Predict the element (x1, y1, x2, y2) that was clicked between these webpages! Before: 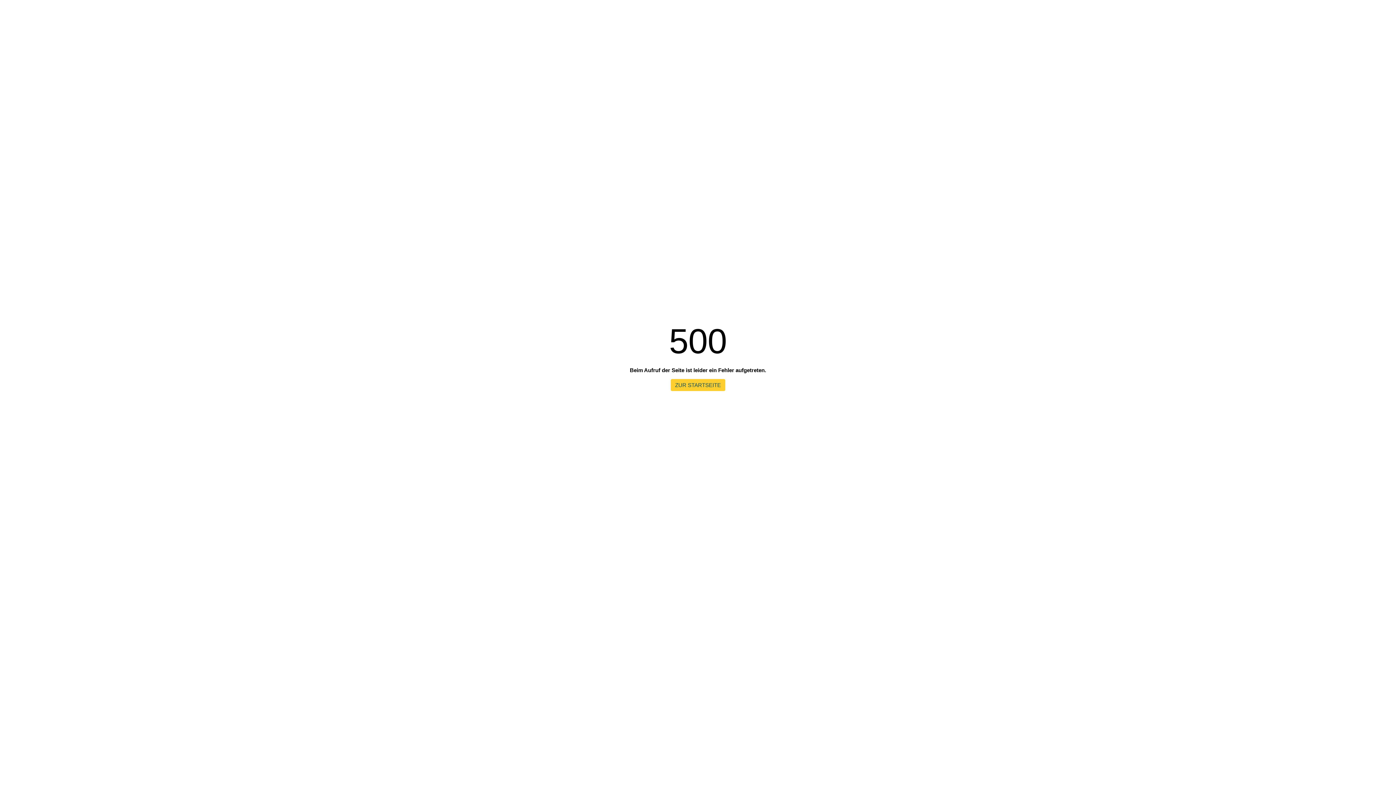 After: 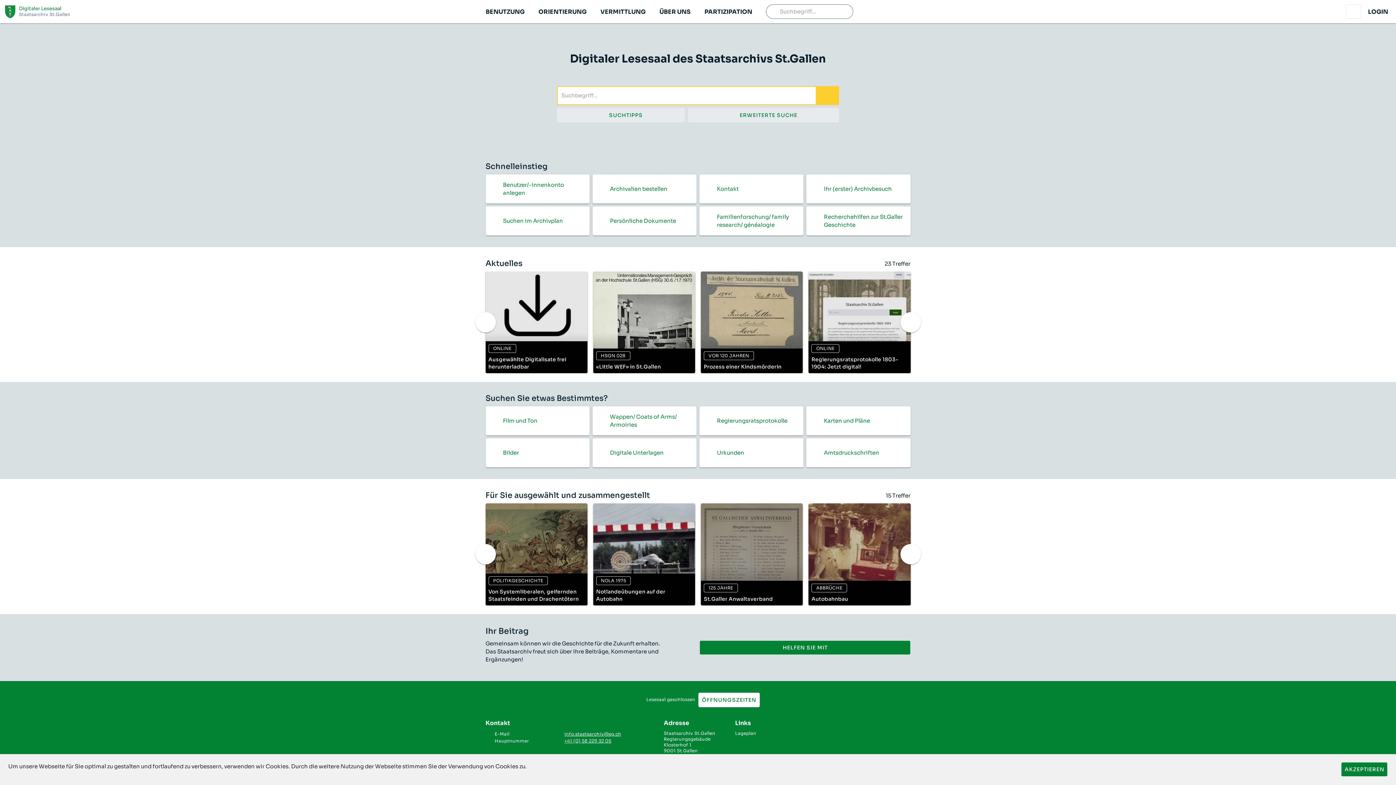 Action: bbox: (670, 379, 725, 391) label: ZUR STARTSEITE